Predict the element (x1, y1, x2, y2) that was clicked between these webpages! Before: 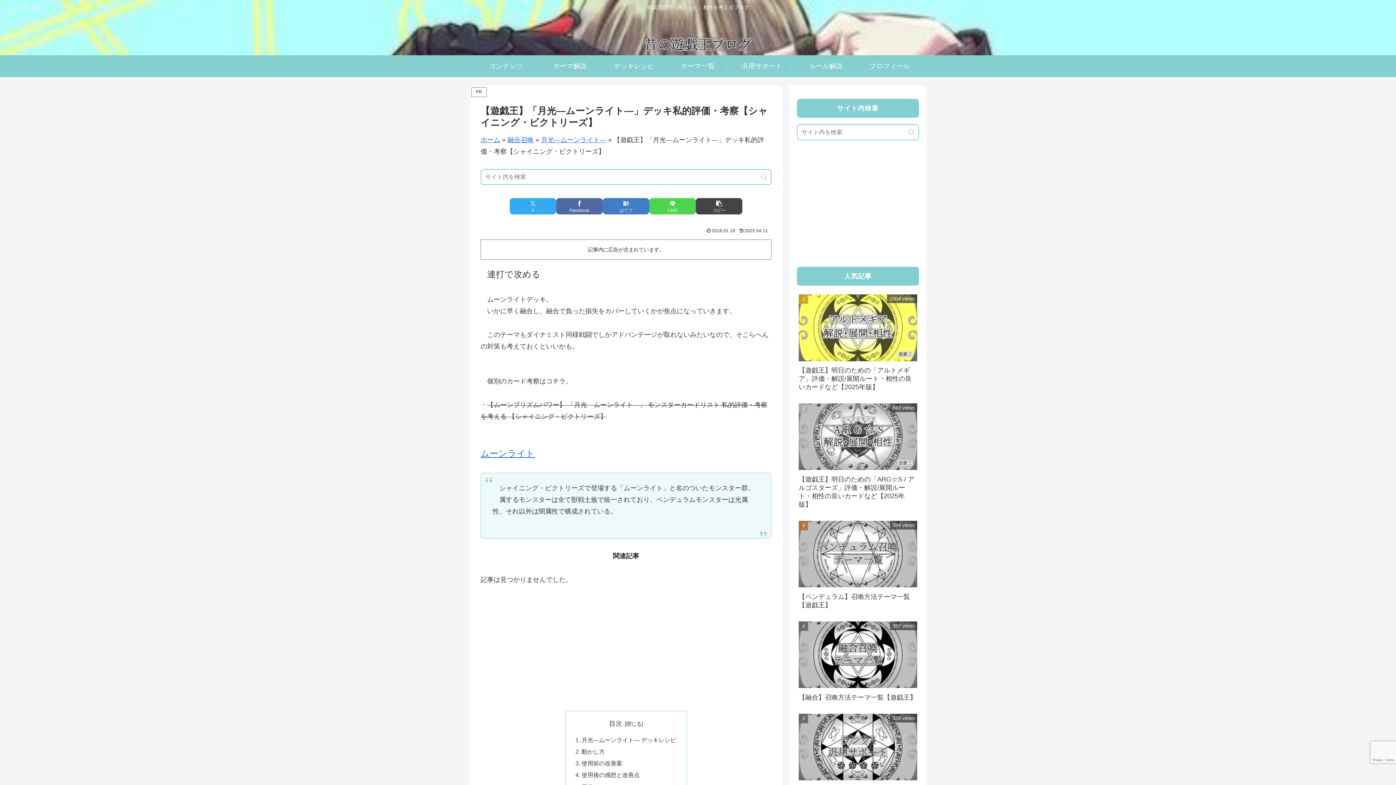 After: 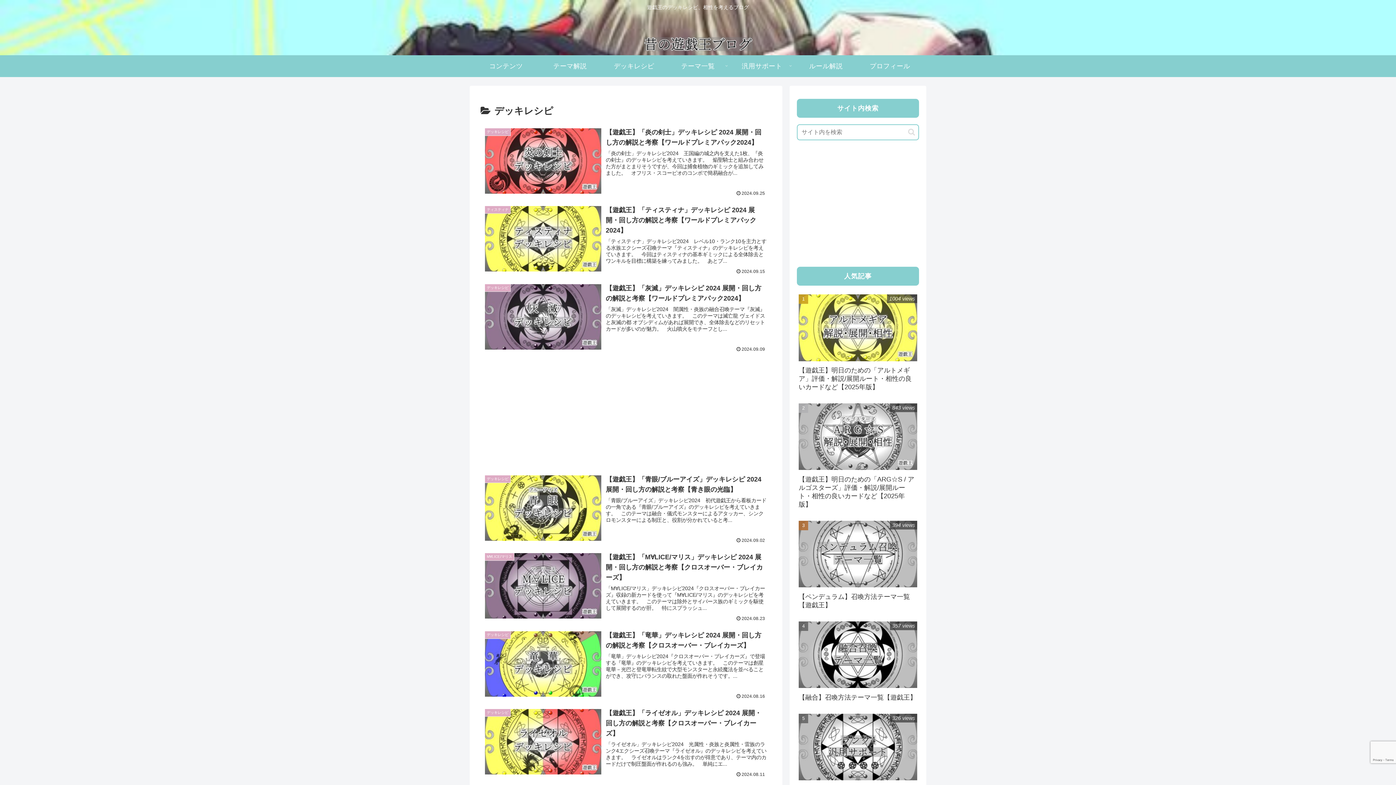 Action: label: デッキレシピ bbox: (602, 55, 666, 77)